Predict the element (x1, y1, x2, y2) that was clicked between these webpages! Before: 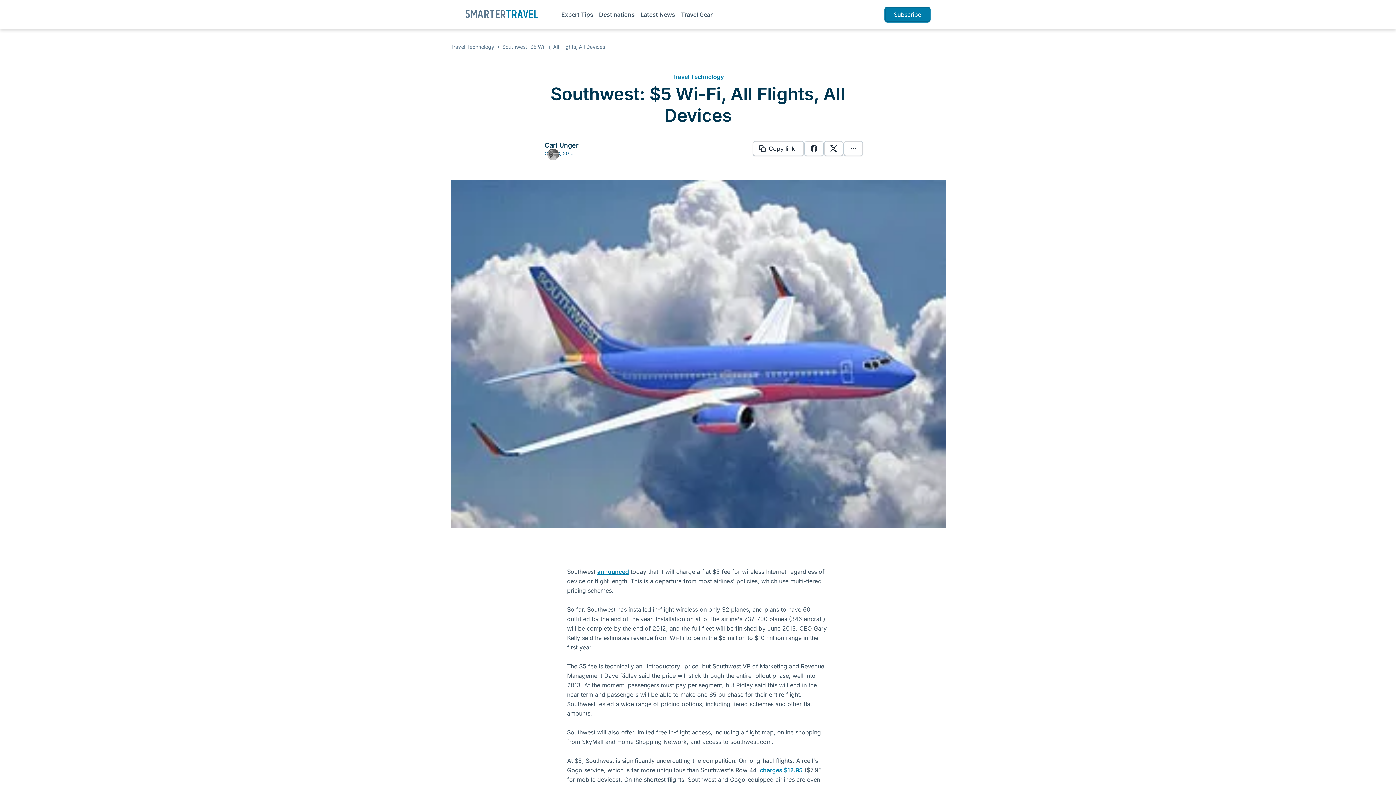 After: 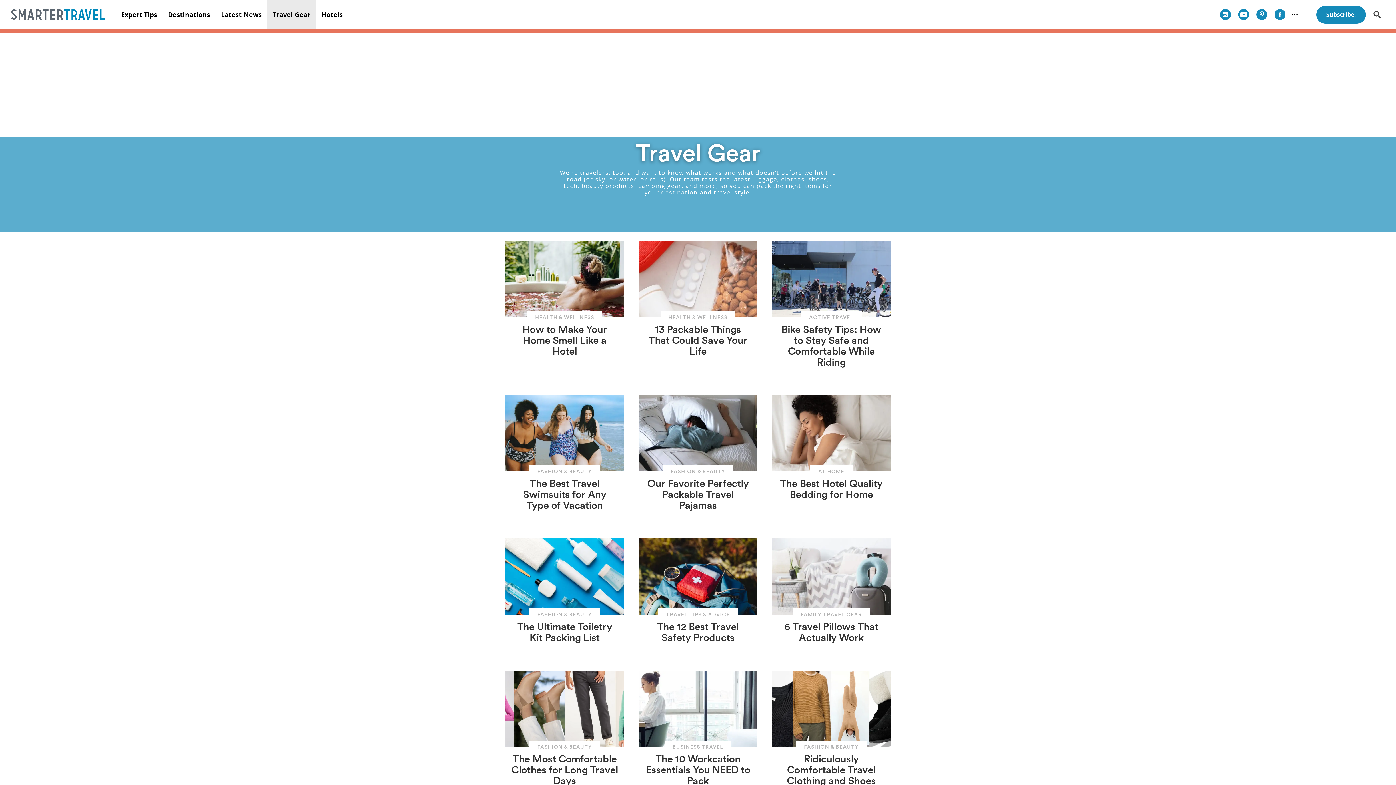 Action: bbox: (681, 10, 712, 18) label: Travel Gear